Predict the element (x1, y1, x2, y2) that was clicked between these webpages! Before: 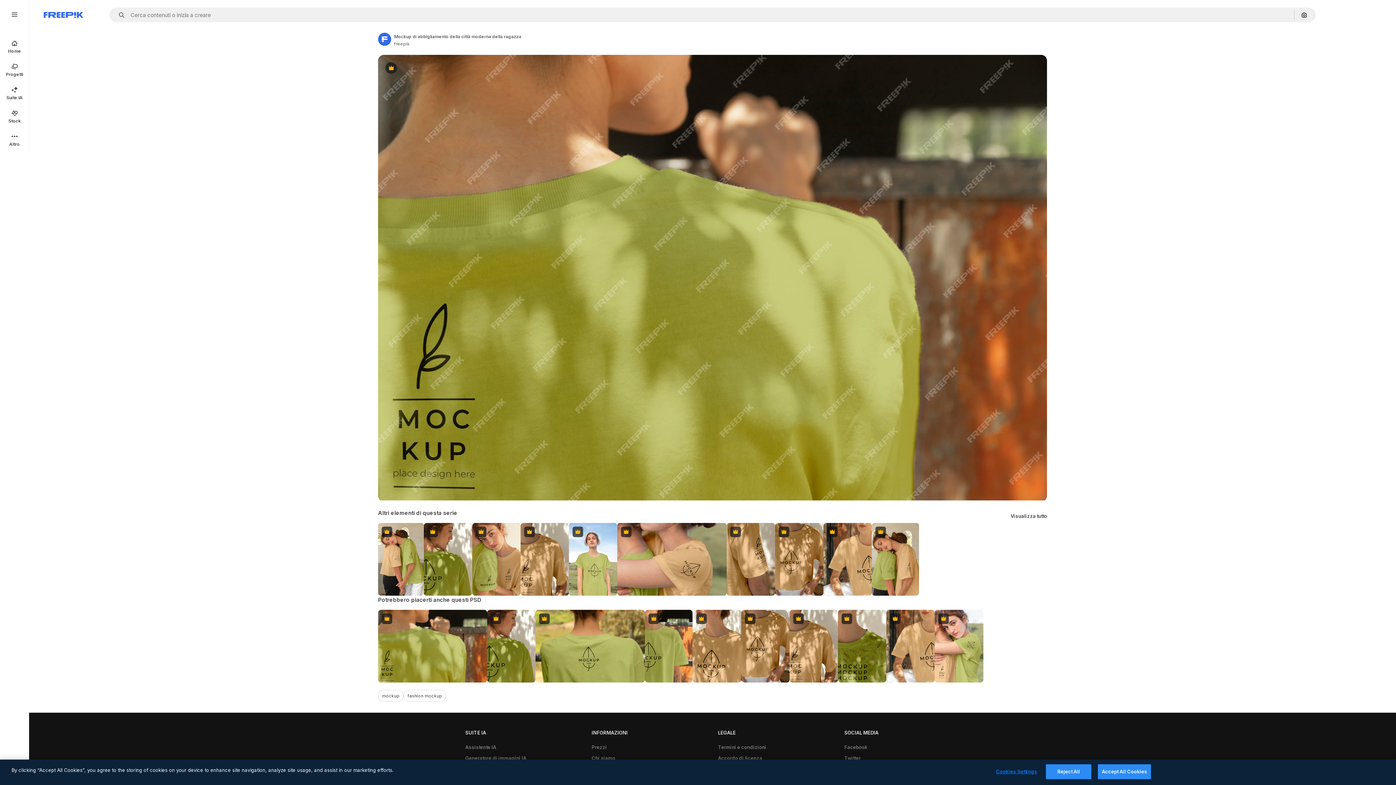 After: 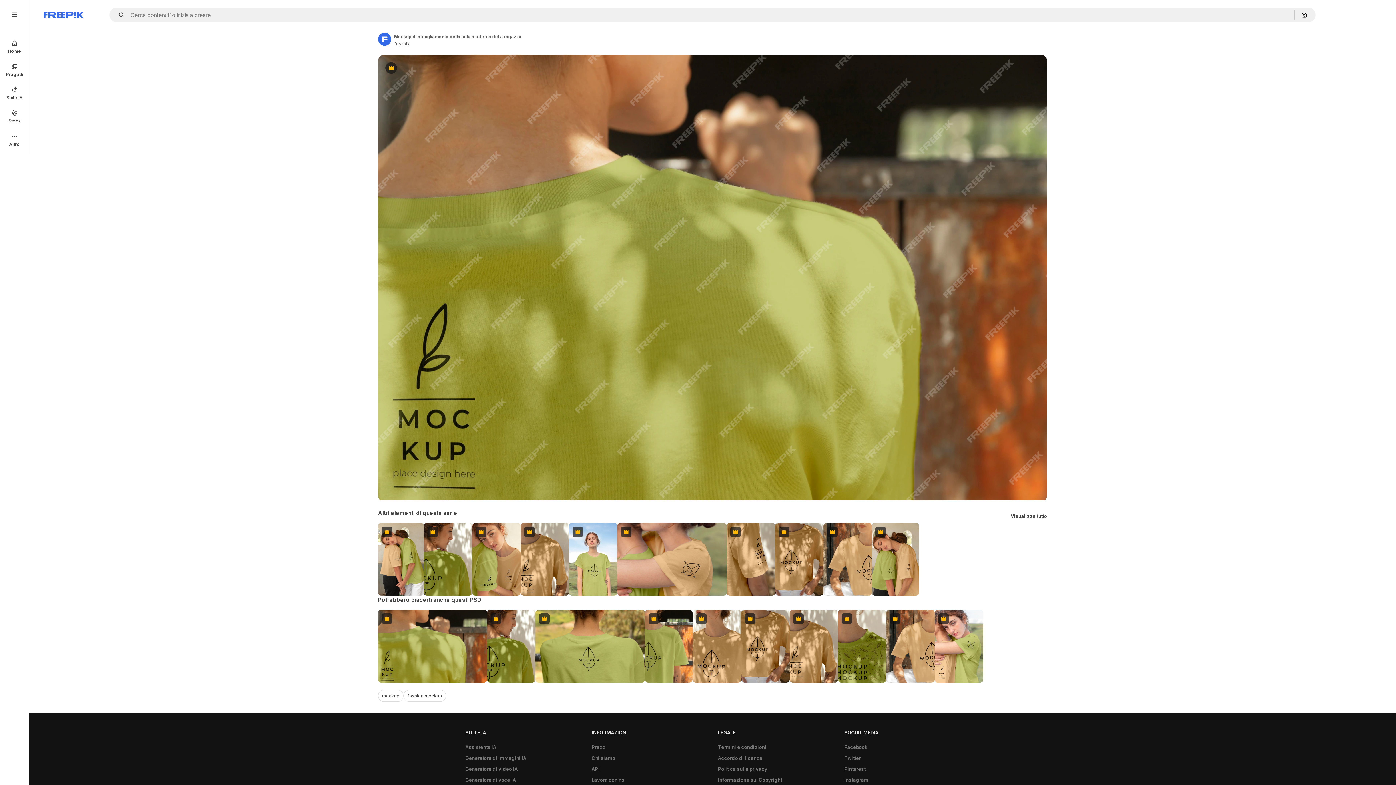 Action: label: Accept All Cookies bbox: (1098, 764, 1151, 779)